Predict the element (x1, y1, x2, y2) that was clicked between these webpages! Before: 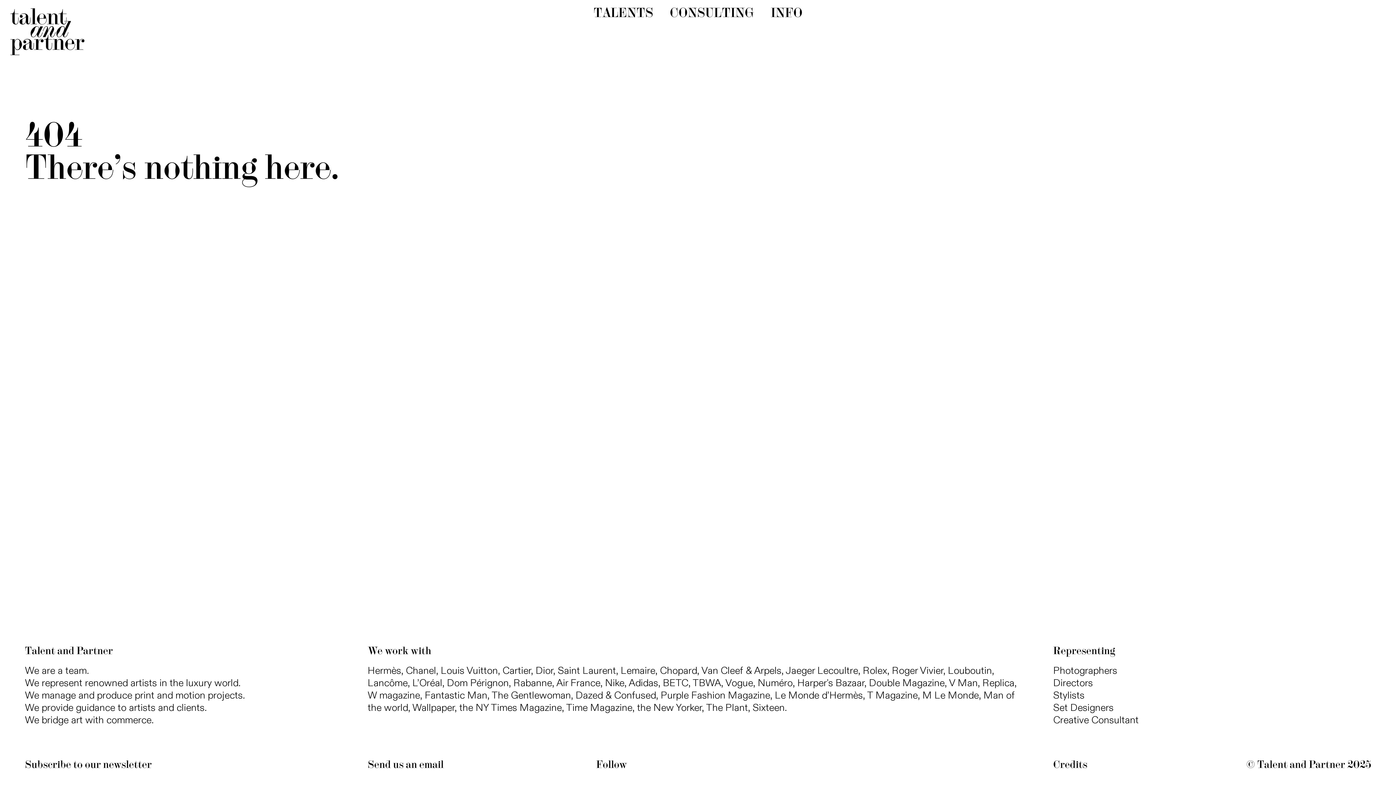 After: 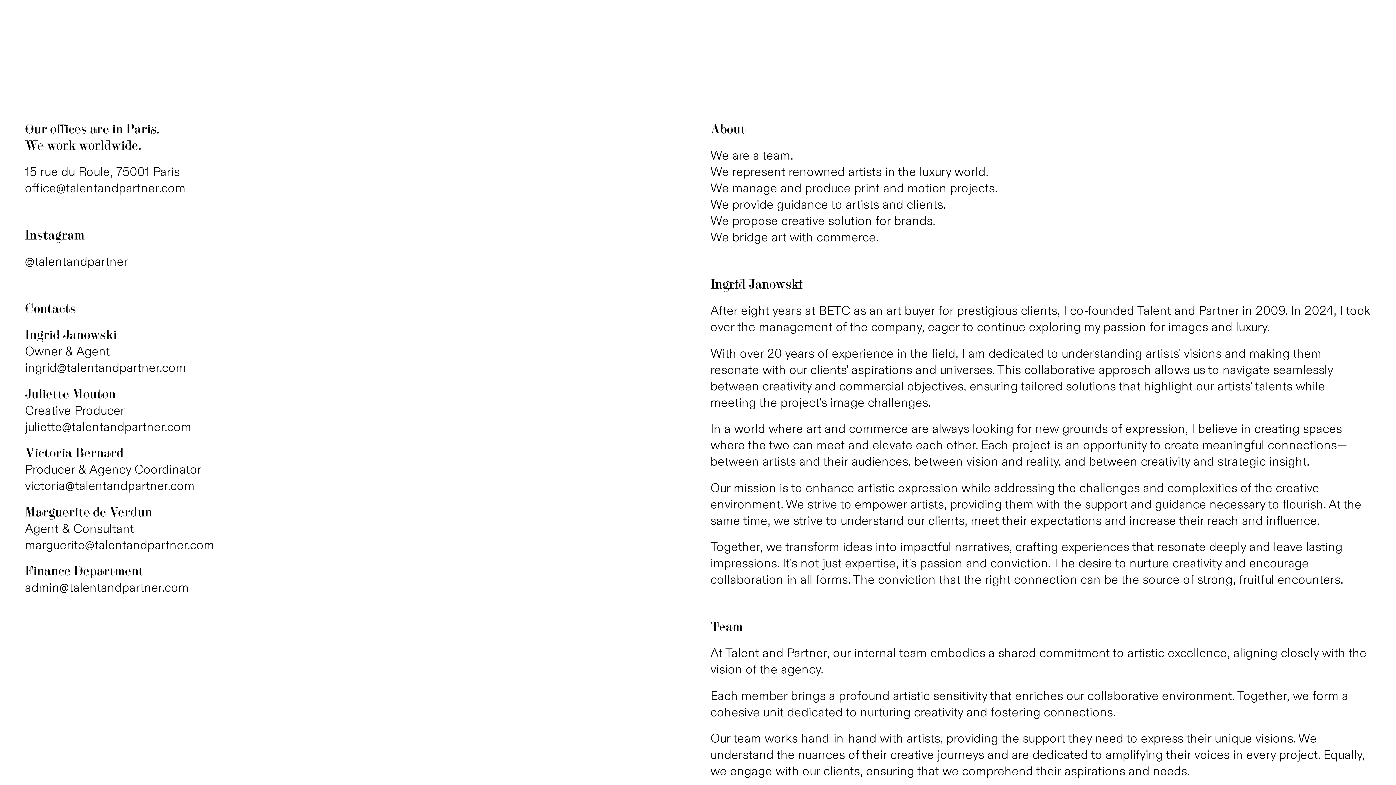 Action: bbox: (770, 5, 802, 22) label: INFO